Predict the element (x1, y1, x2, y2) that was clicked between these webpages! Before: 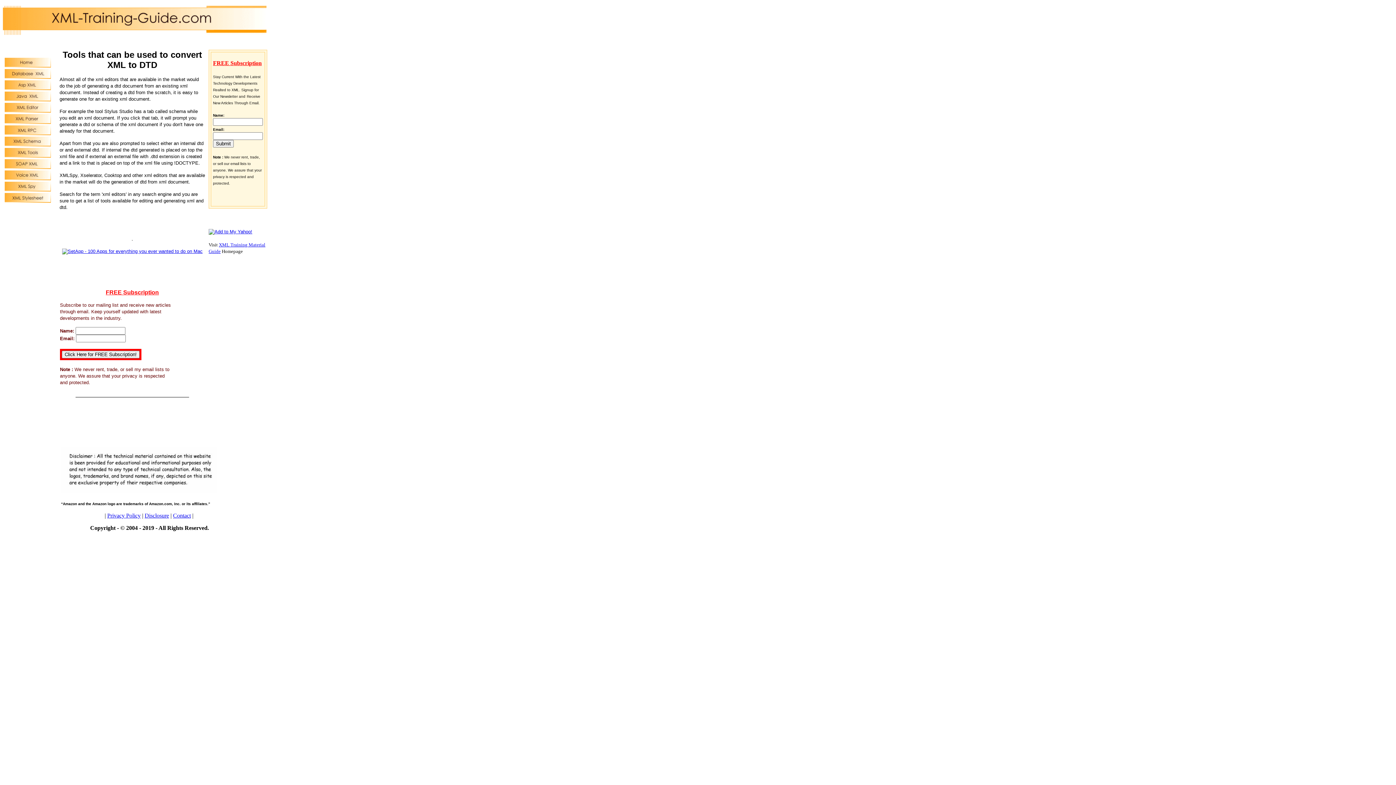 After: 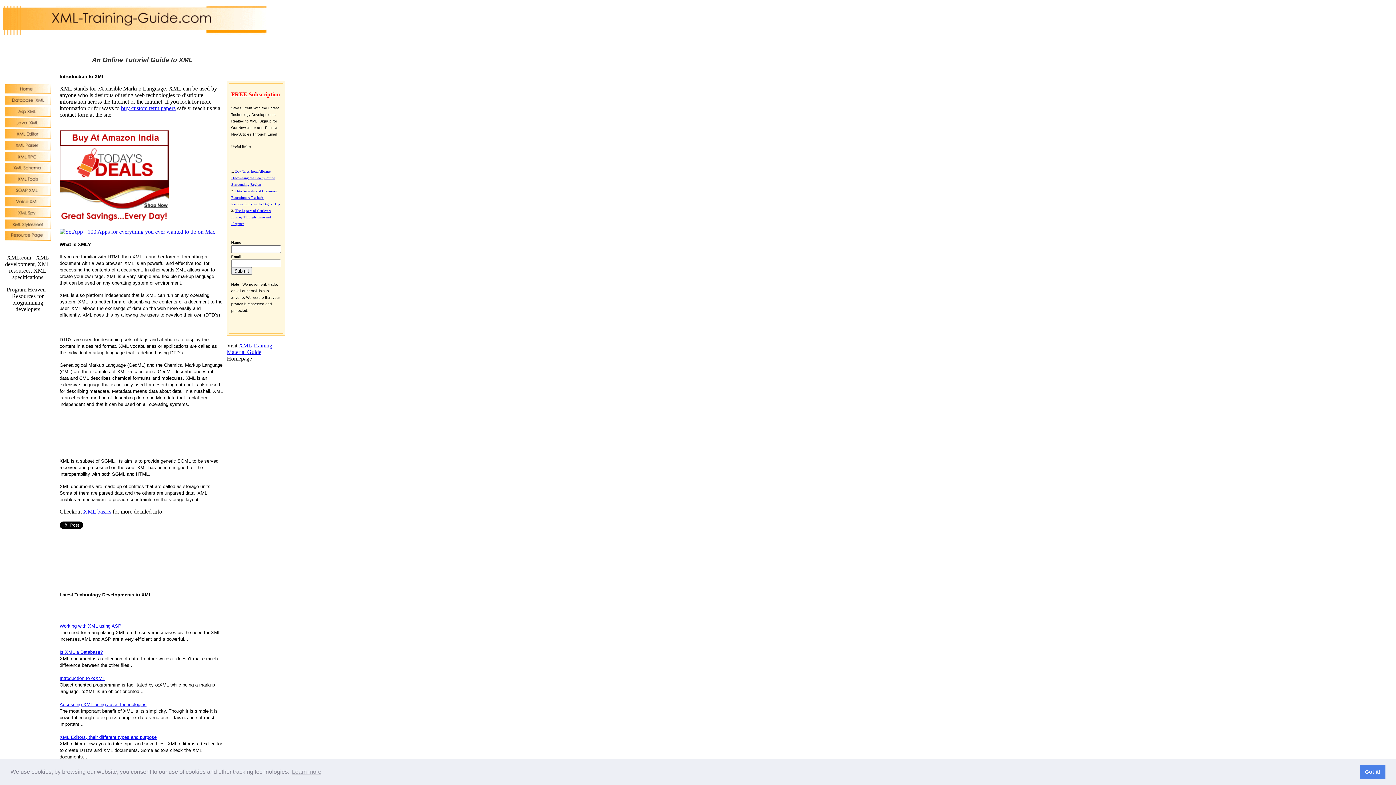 Action: bbox: (4, 62, 50, 68)